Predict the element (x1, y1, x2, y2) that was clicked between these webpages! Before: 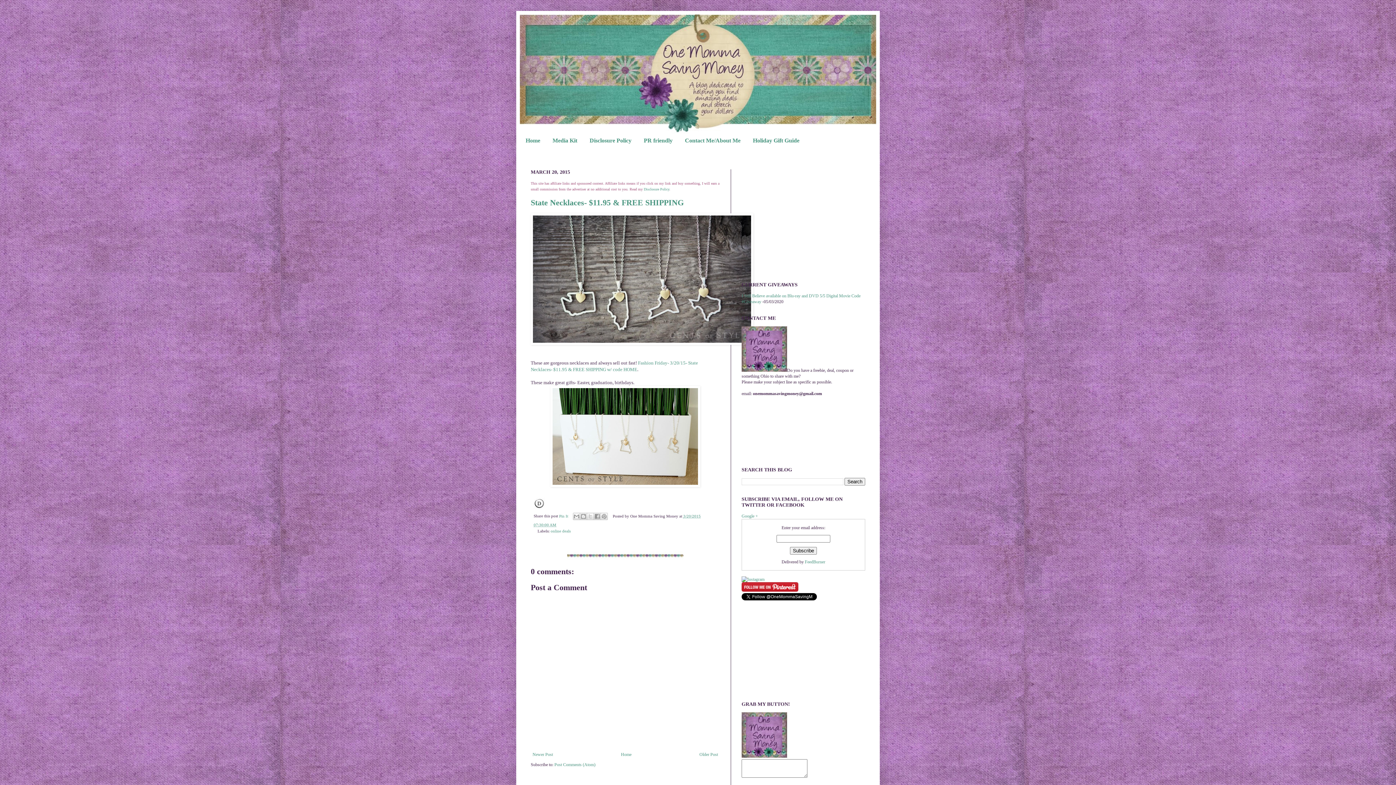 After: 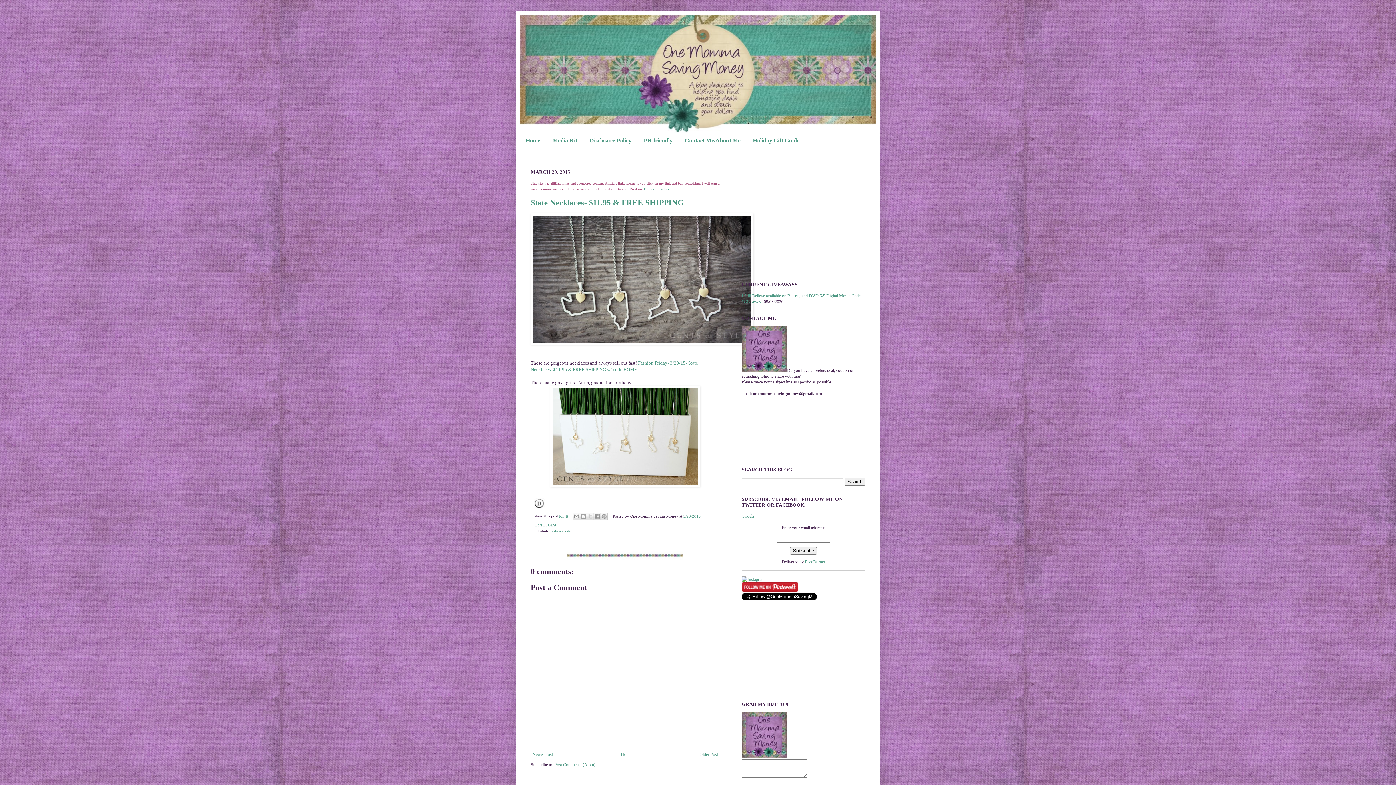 Action: bbox: (530, 198, 684, 207) label: State Necklaces- $11.95 & FREE SHIPPING